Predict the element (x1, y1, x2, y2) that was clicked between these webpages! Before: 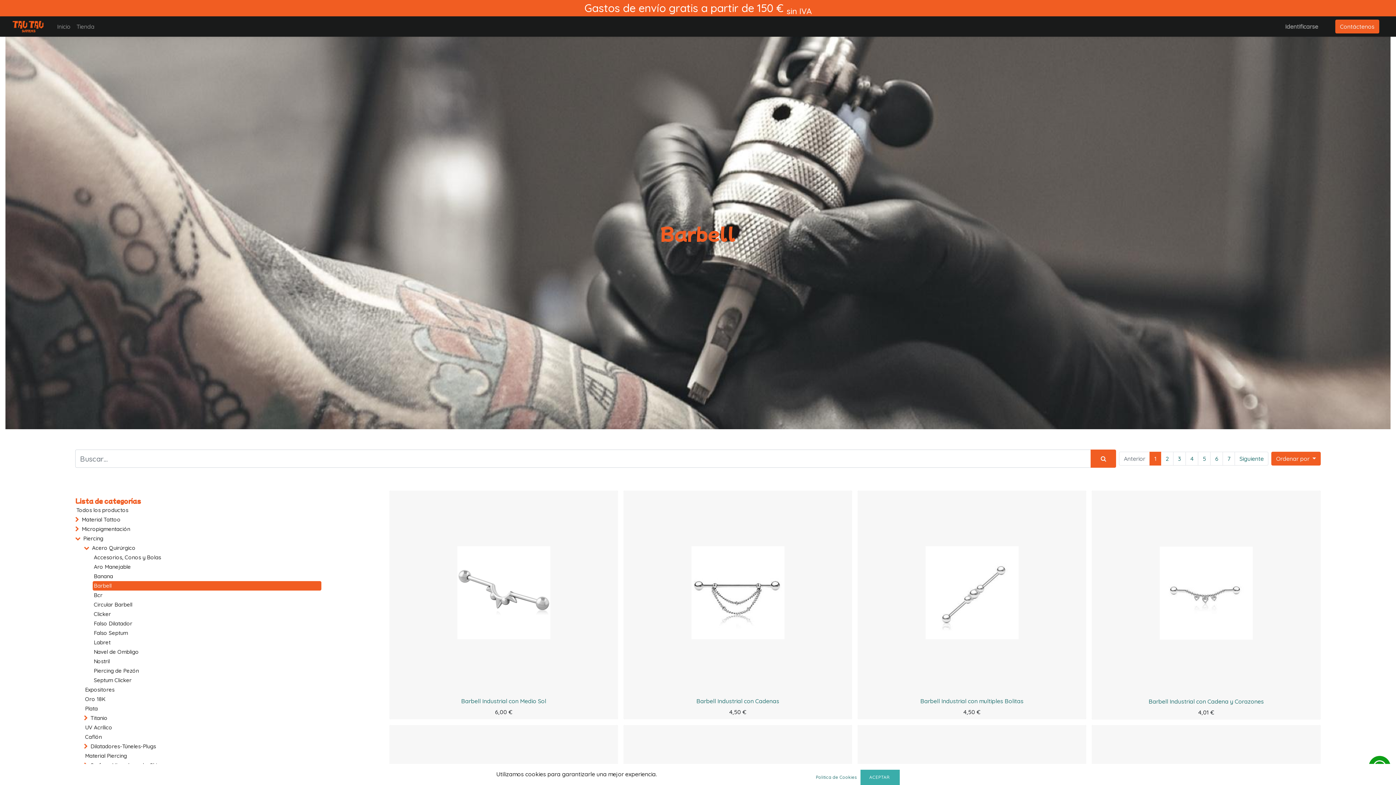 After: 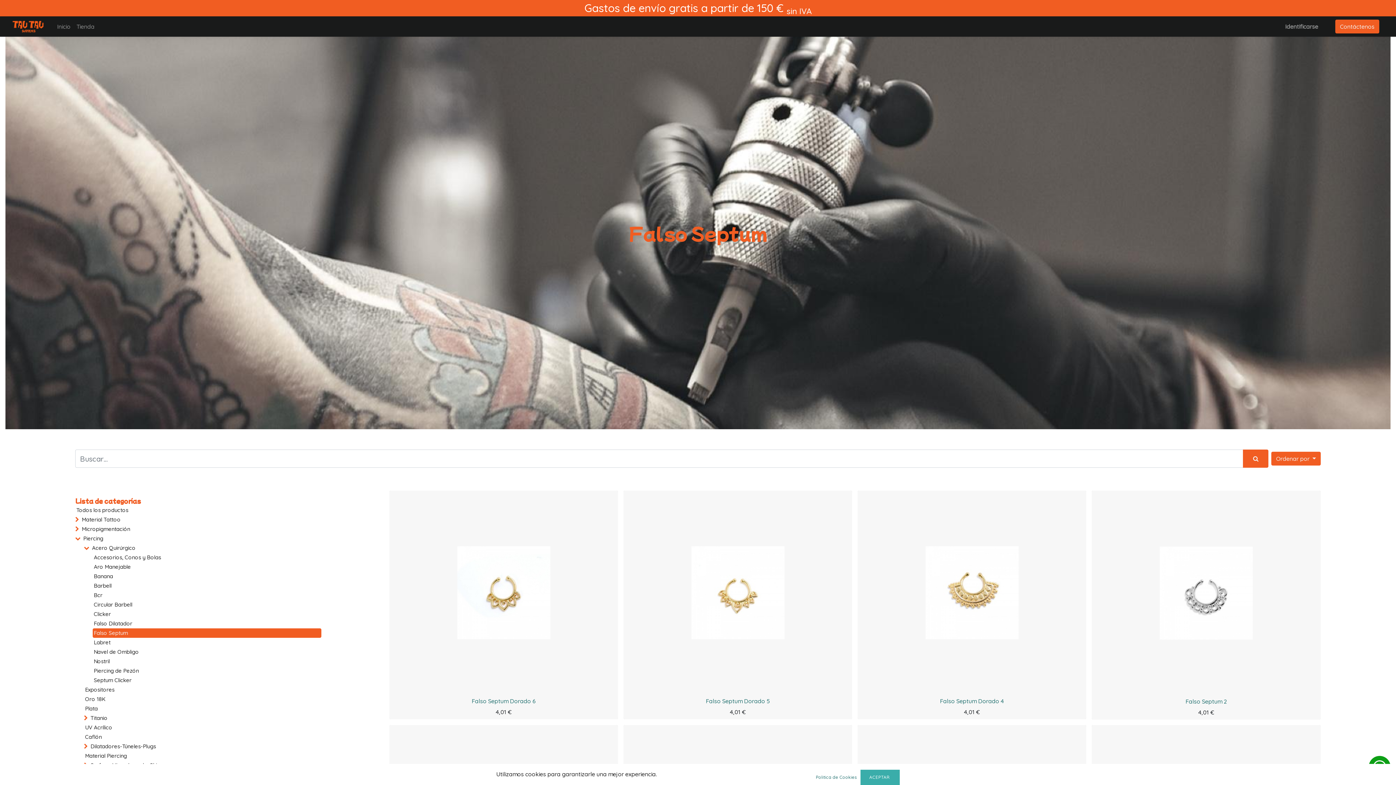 Action: label: Falso Septum bbox: (92, 628, 321, 638)